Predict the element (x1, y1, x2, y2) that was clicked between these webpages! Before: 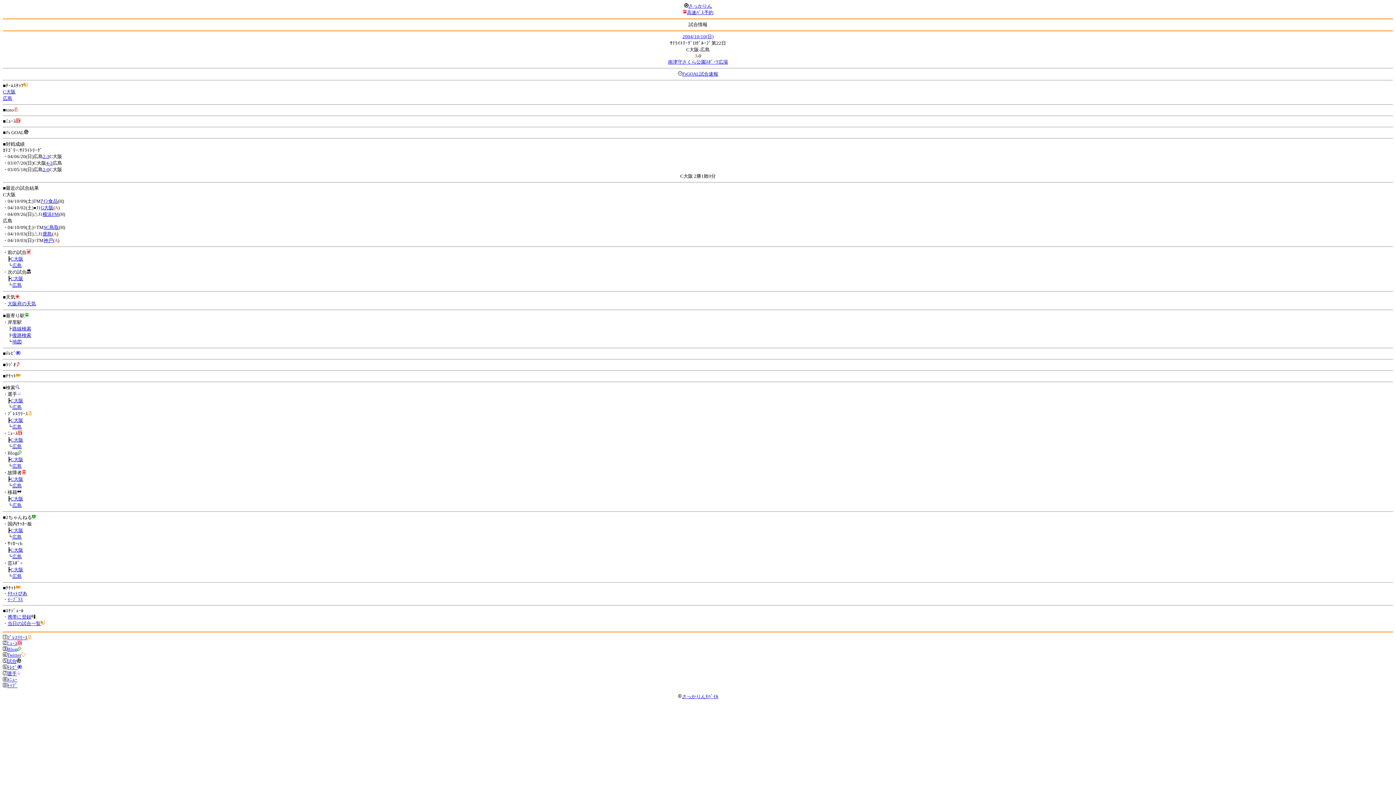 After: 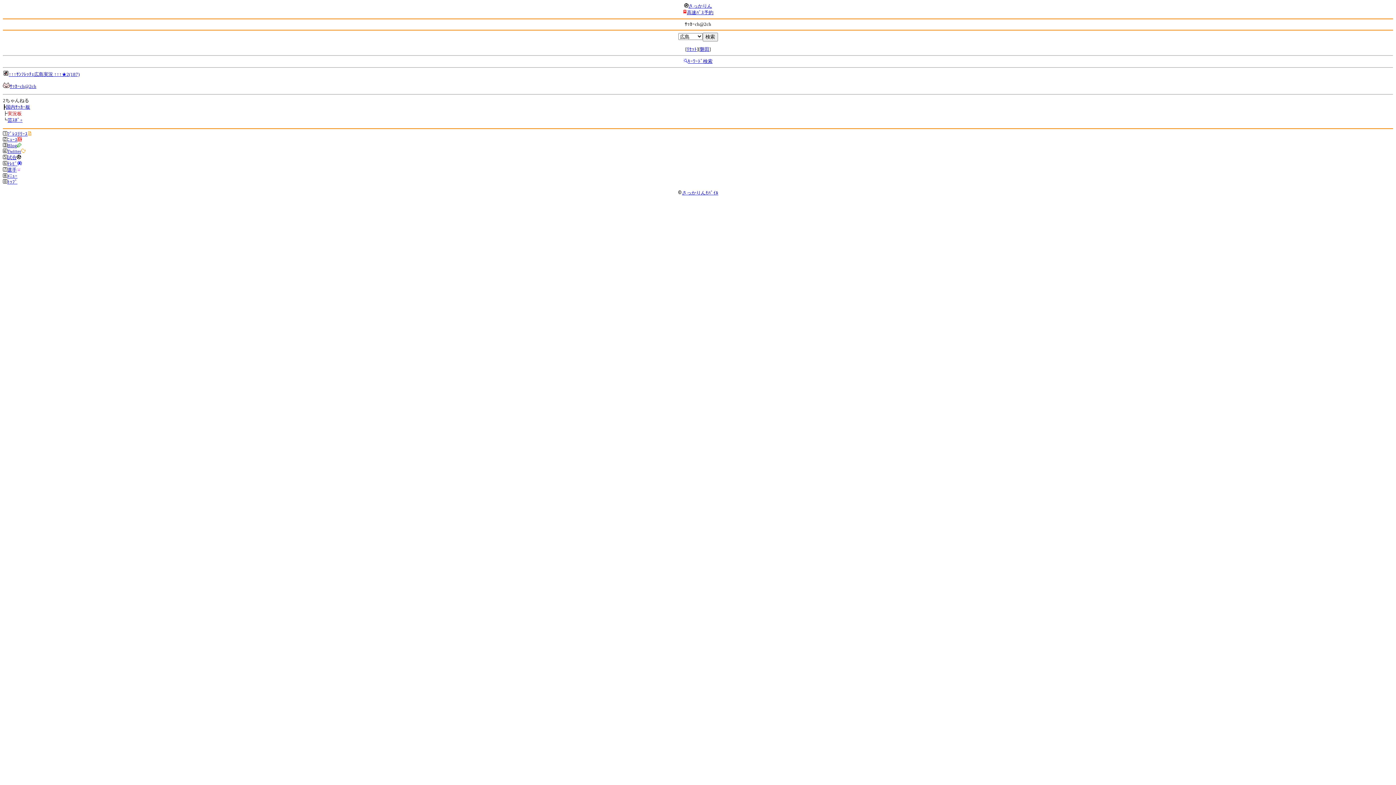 Action: bbox: (12, 554, 21, 559) label: 広島